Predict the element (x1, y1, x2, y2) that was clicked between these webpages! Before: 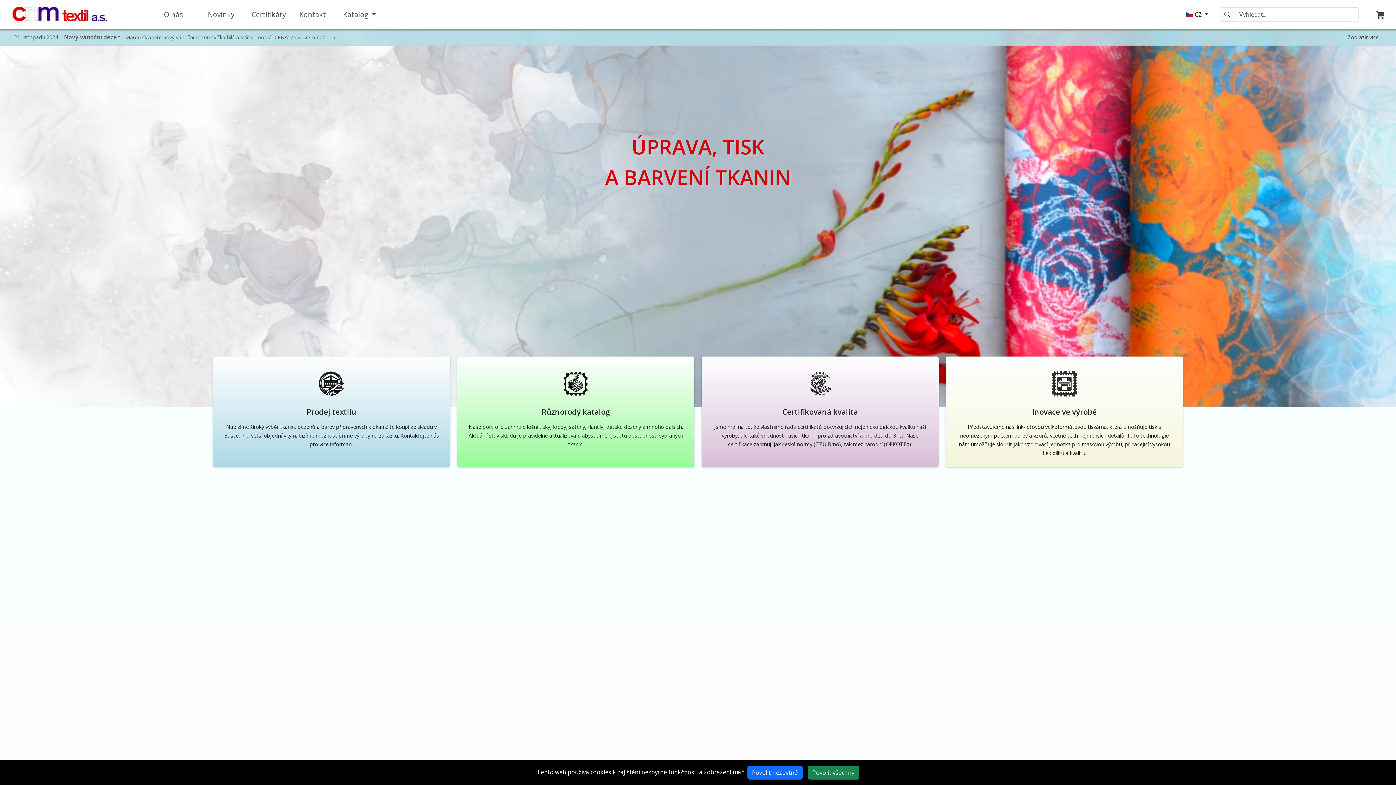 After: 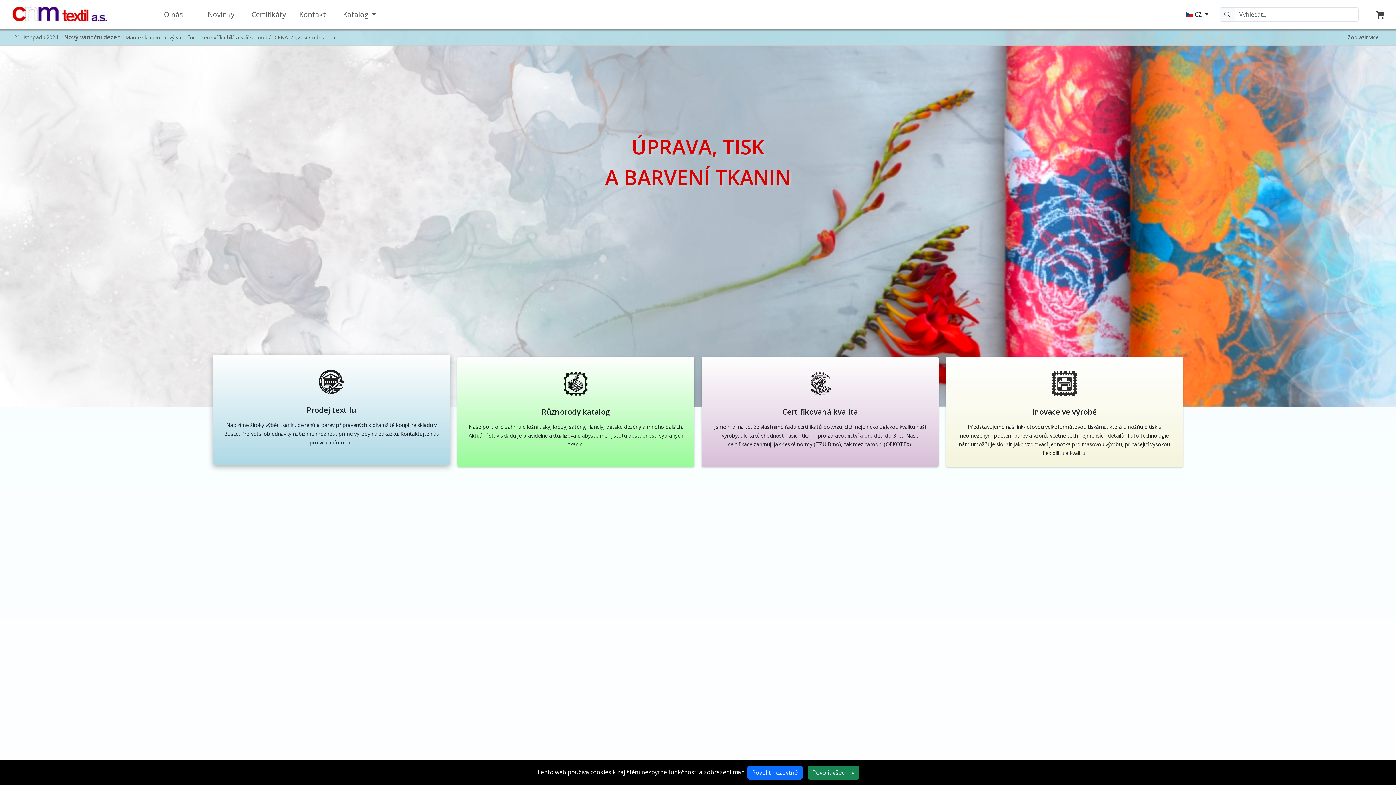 Action: bbox: (220, 364, 442, 458) label: Prodej textilu

Nabízíme široký výběr tkanin, dezénů a barev připravených k okamžité koupi ze skladu v Bašce. Pro větší objednávky nabízíme možnost přímé výroby na zakázku. Kontaktujte nás pro více informací.